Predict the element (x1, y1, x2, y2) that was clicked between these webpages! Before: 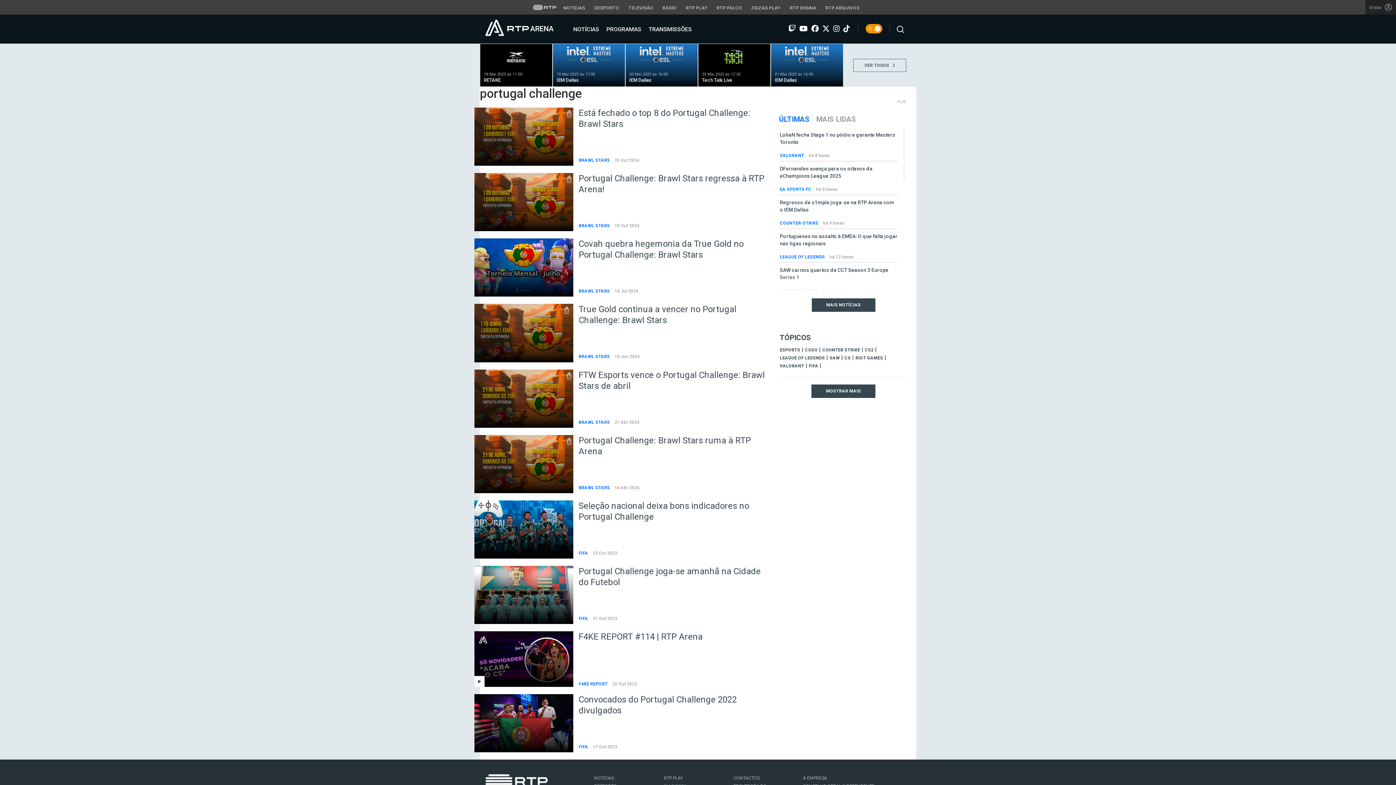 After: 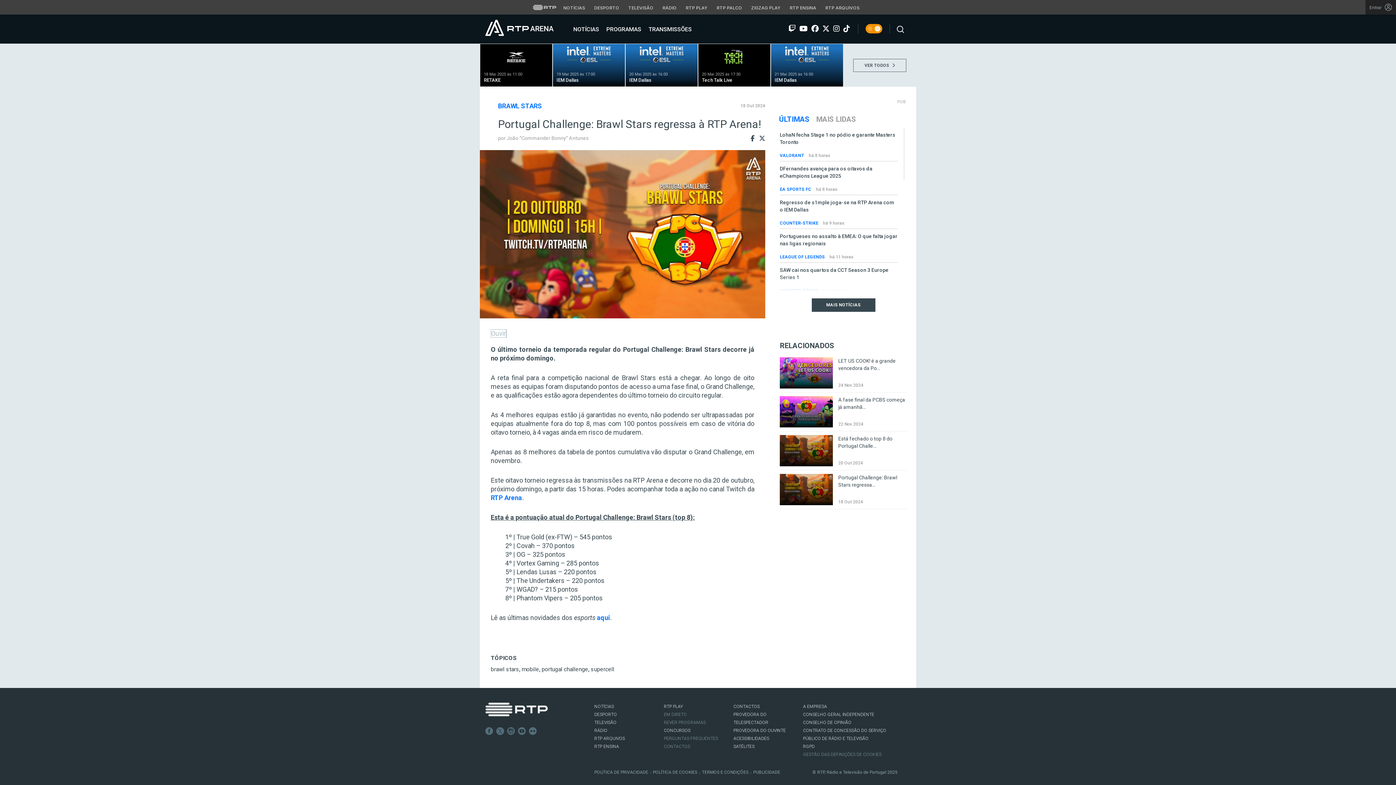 Action: bbox: (578, 173, 765, 194) label: Portugal Challenge: Brawl Stars regressa à RTP Arena!